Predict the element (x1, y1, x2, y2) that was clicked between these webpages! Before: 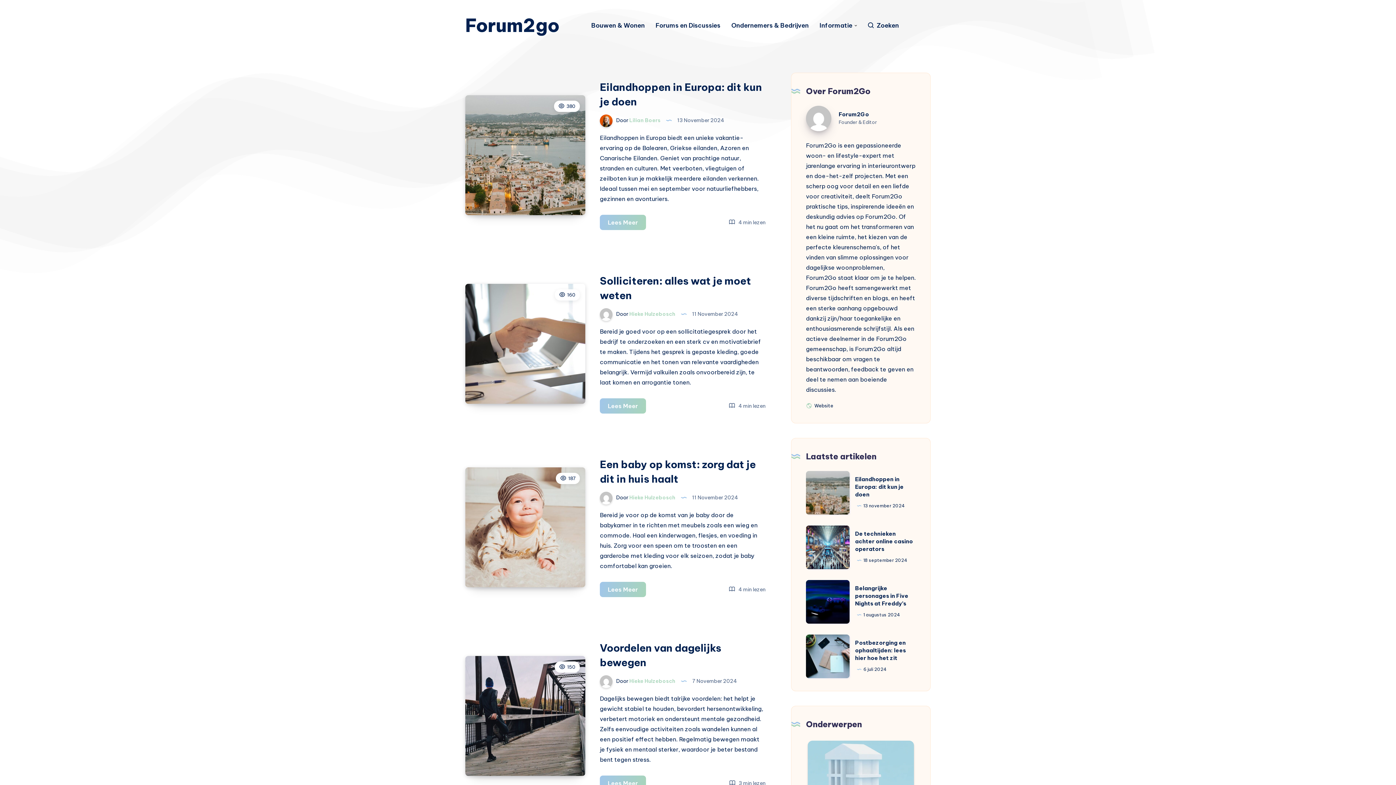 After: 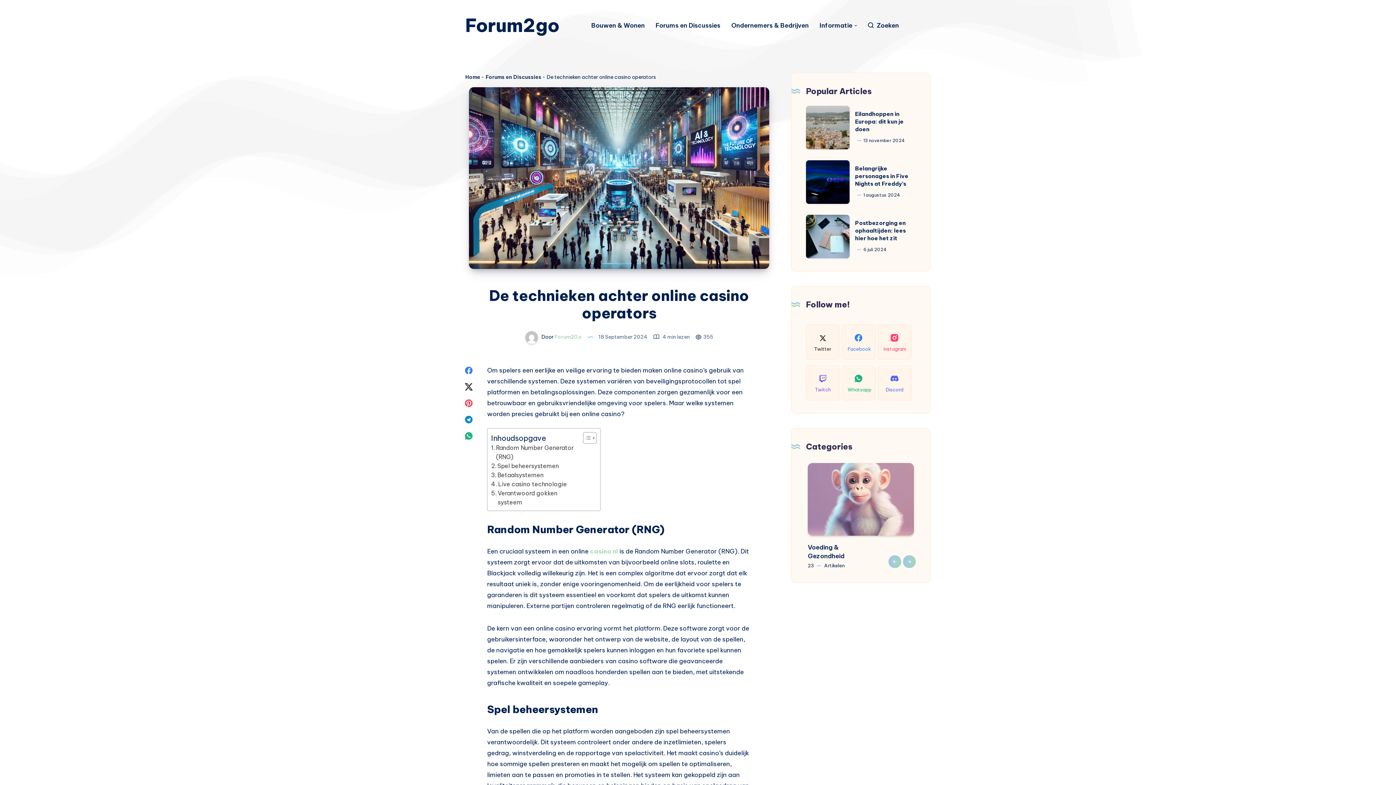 Action: bbox: (806, 525, 849, 569) label: De technieken achter online casino operators